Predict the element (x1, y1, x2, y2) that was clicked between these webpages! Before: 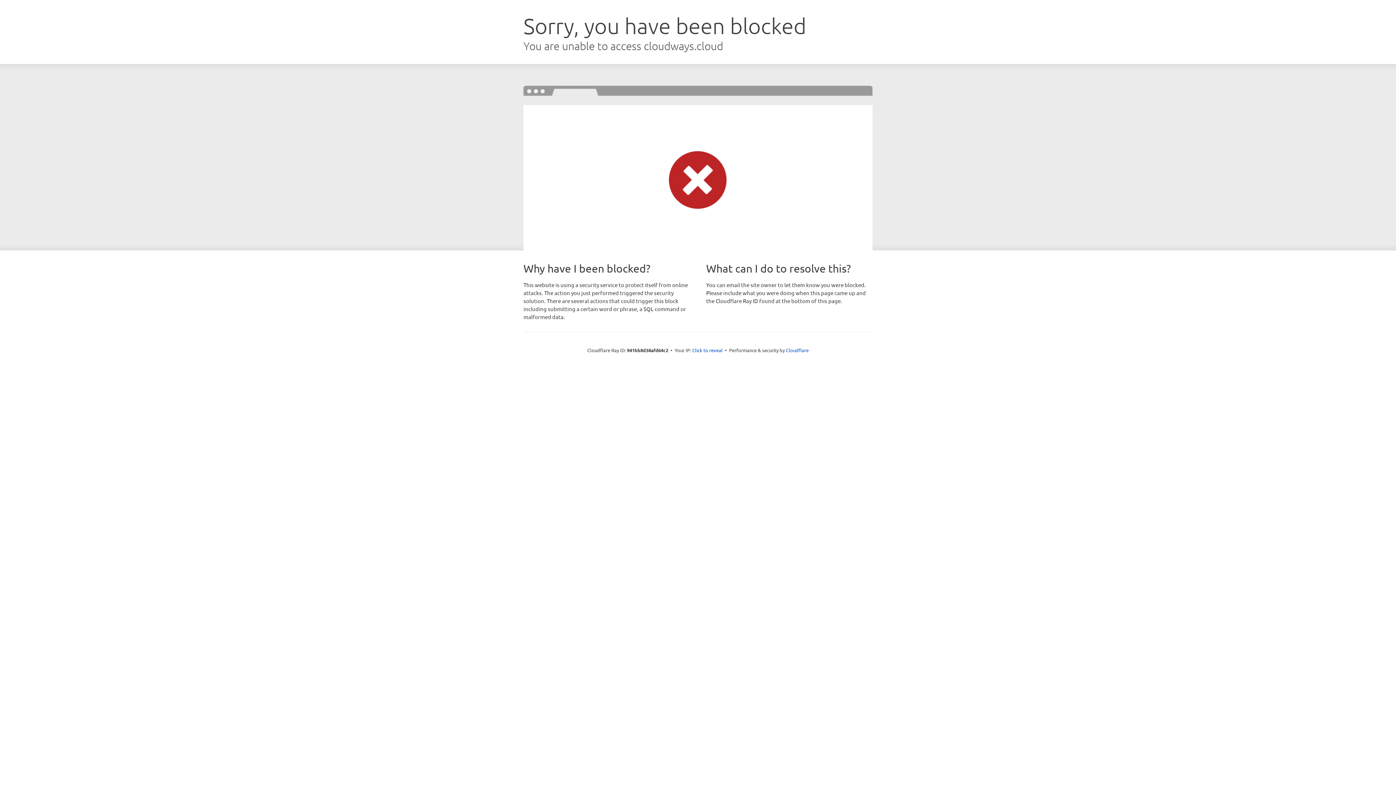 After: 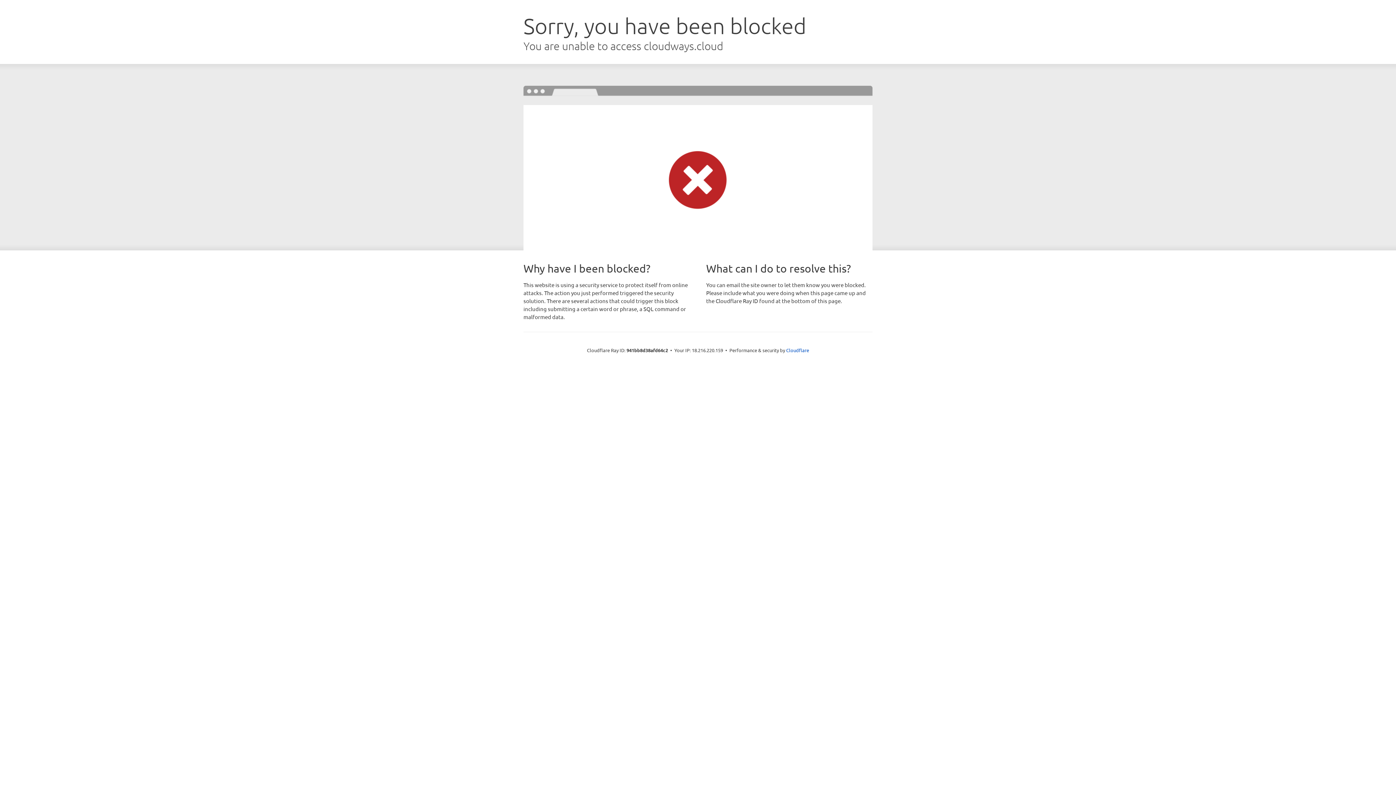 Action: label: Click to reveal bbox: (692, 346, 722, 353)